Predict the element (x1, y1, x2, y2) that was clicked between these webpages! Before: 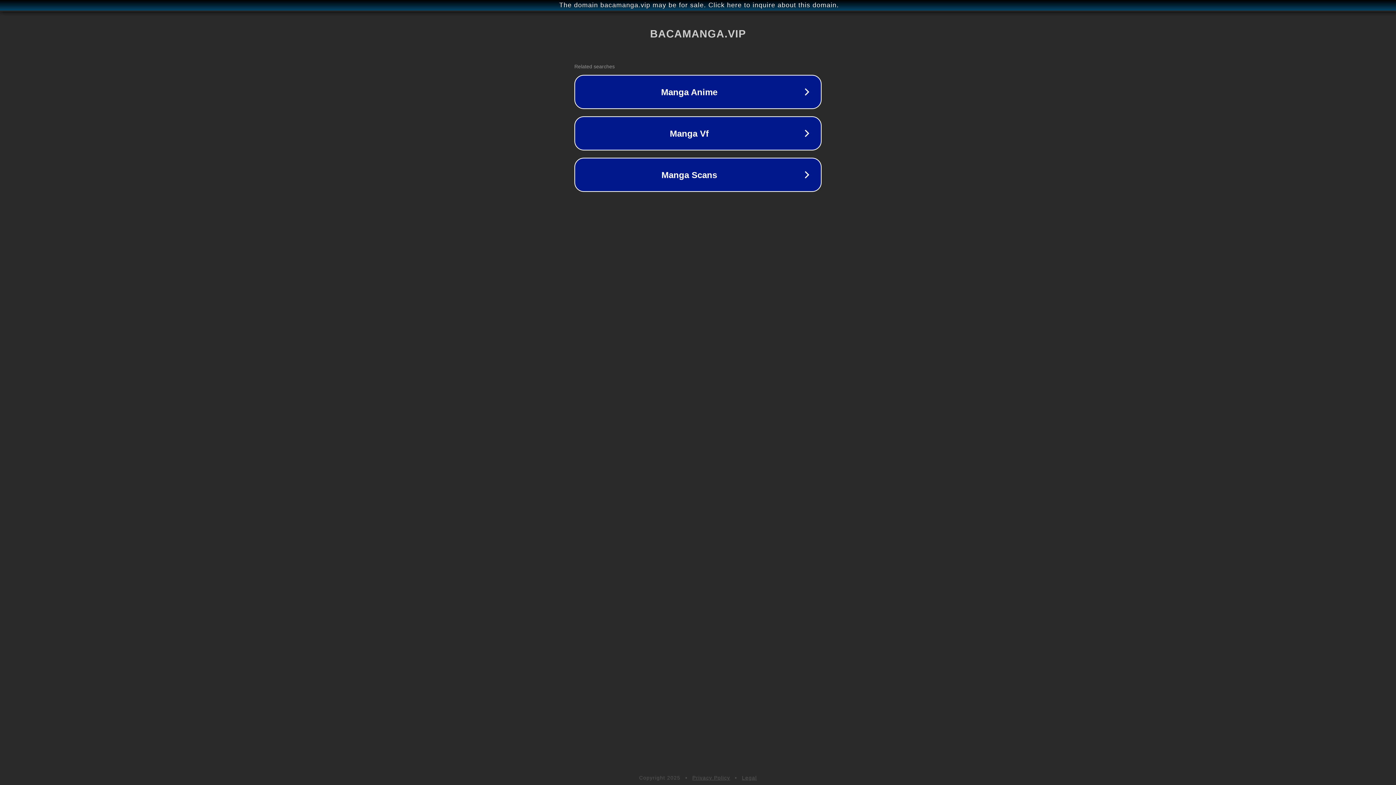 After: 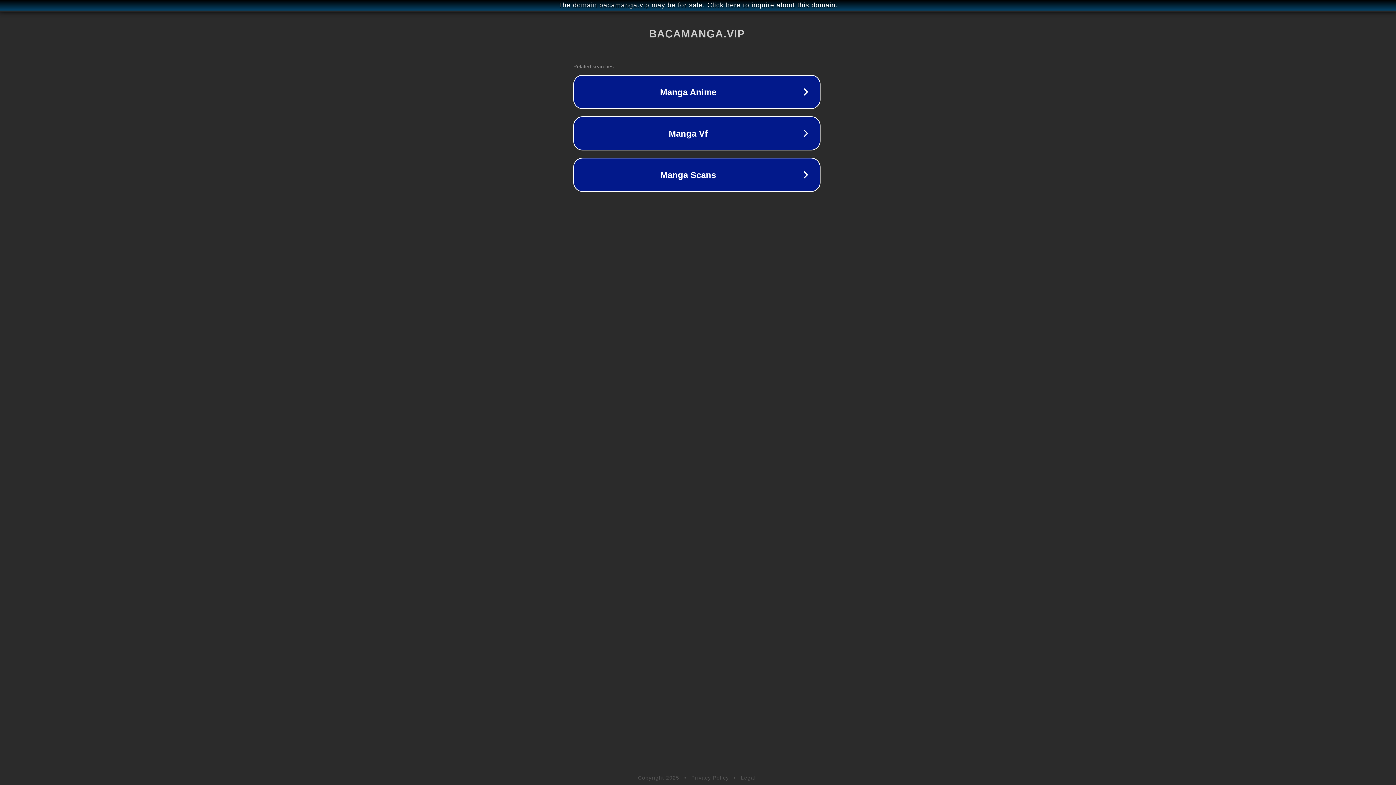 Action: bbox: (1, 1, 1397, 9) label: The domain bacamanga.vip may be for sale. Click here to inquire about this domain.